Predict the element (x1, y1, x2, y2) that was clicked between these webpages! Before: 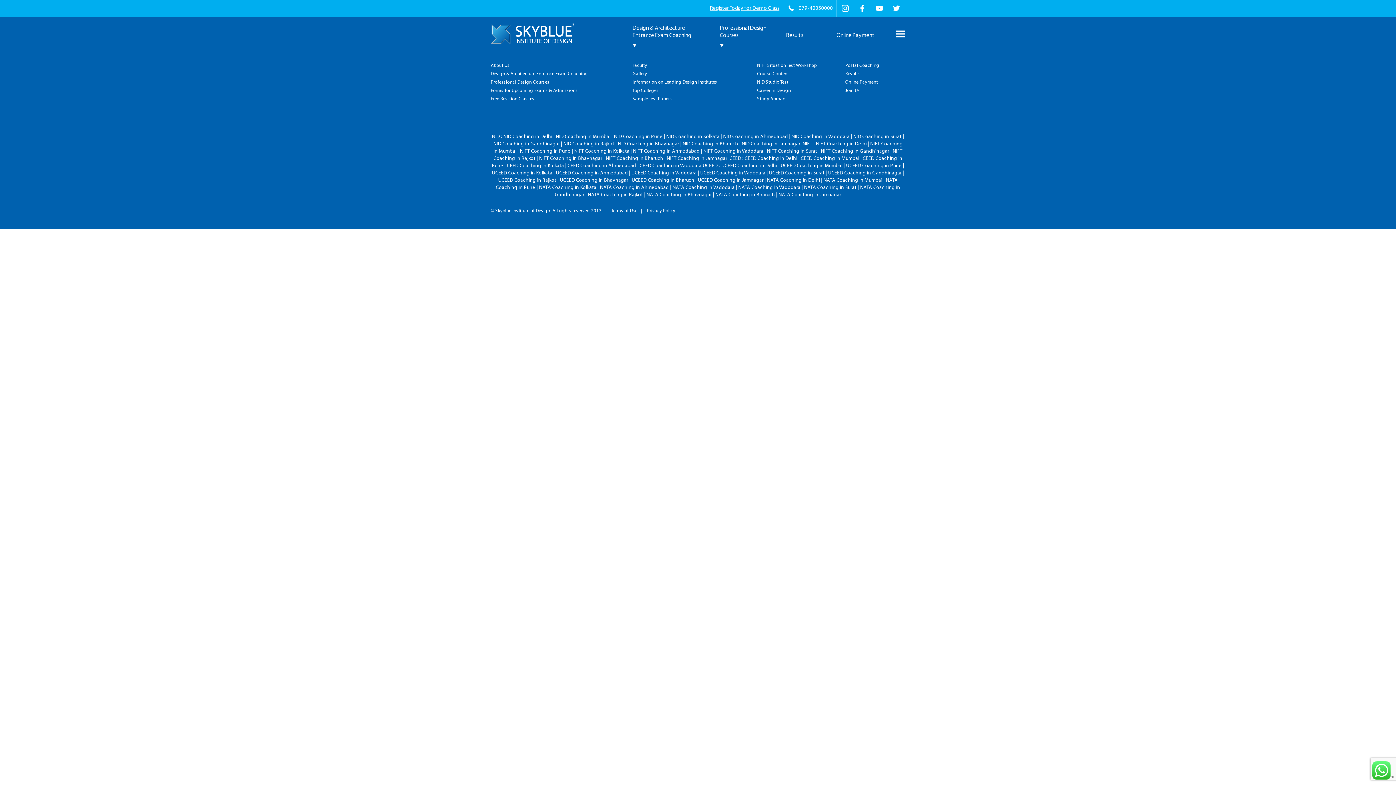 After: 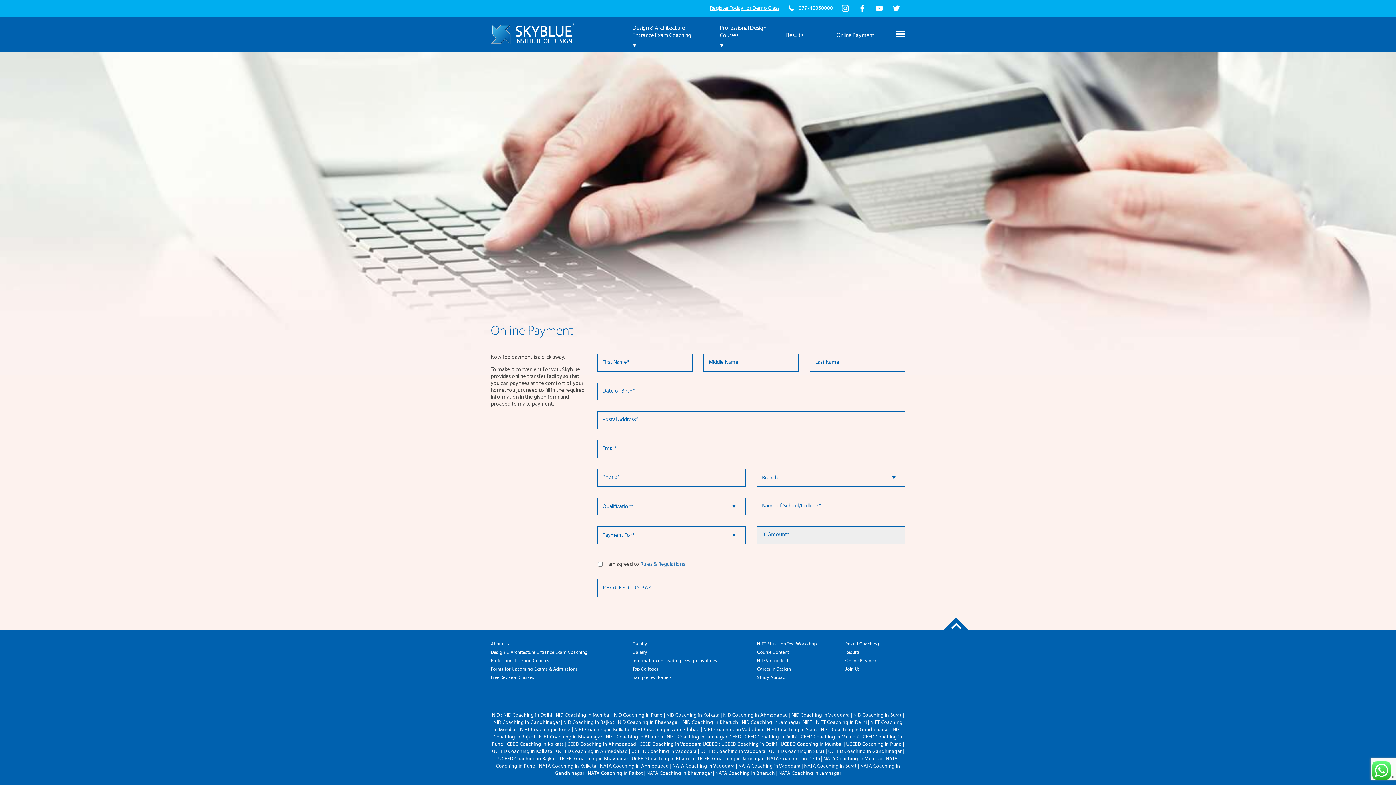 Action: label: Online Payment bbox: (834, 23, 879, 43)